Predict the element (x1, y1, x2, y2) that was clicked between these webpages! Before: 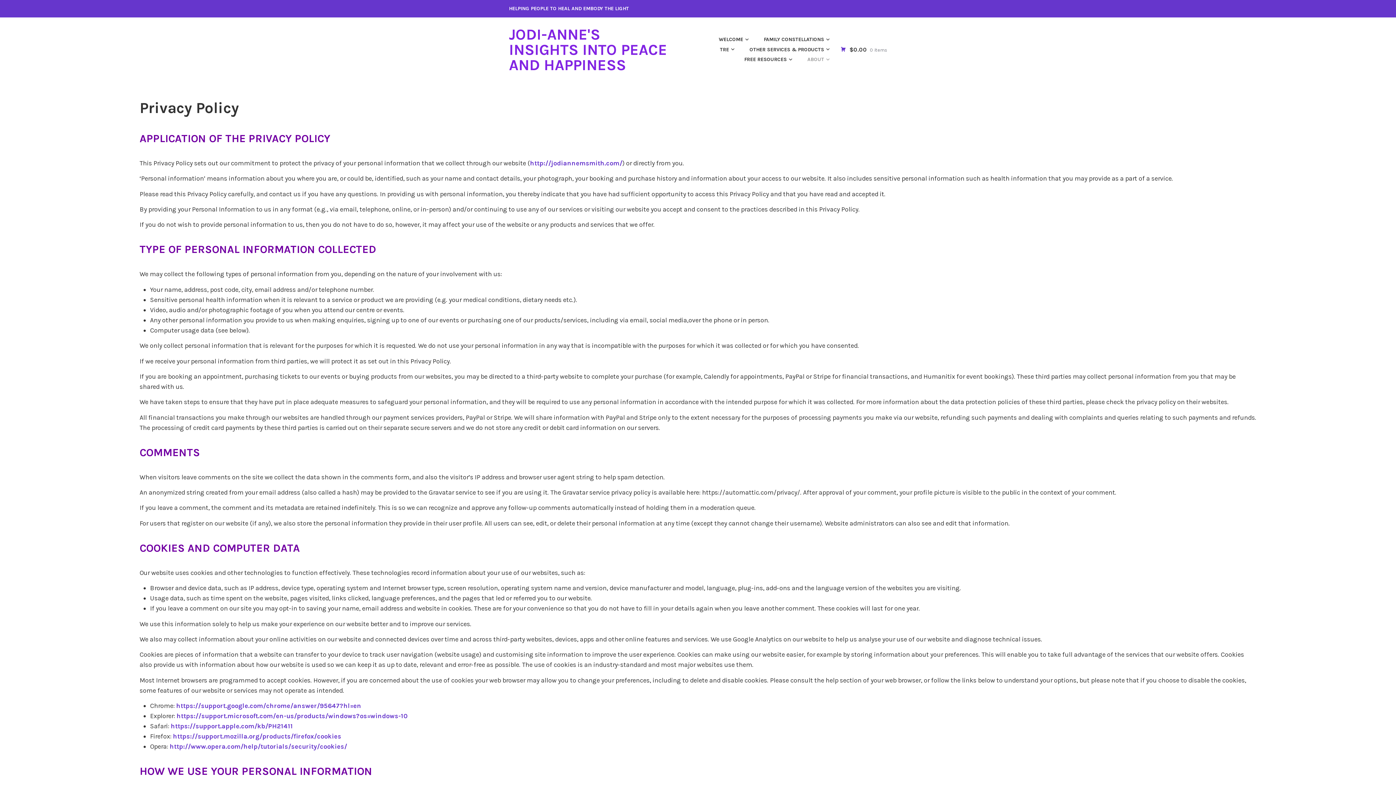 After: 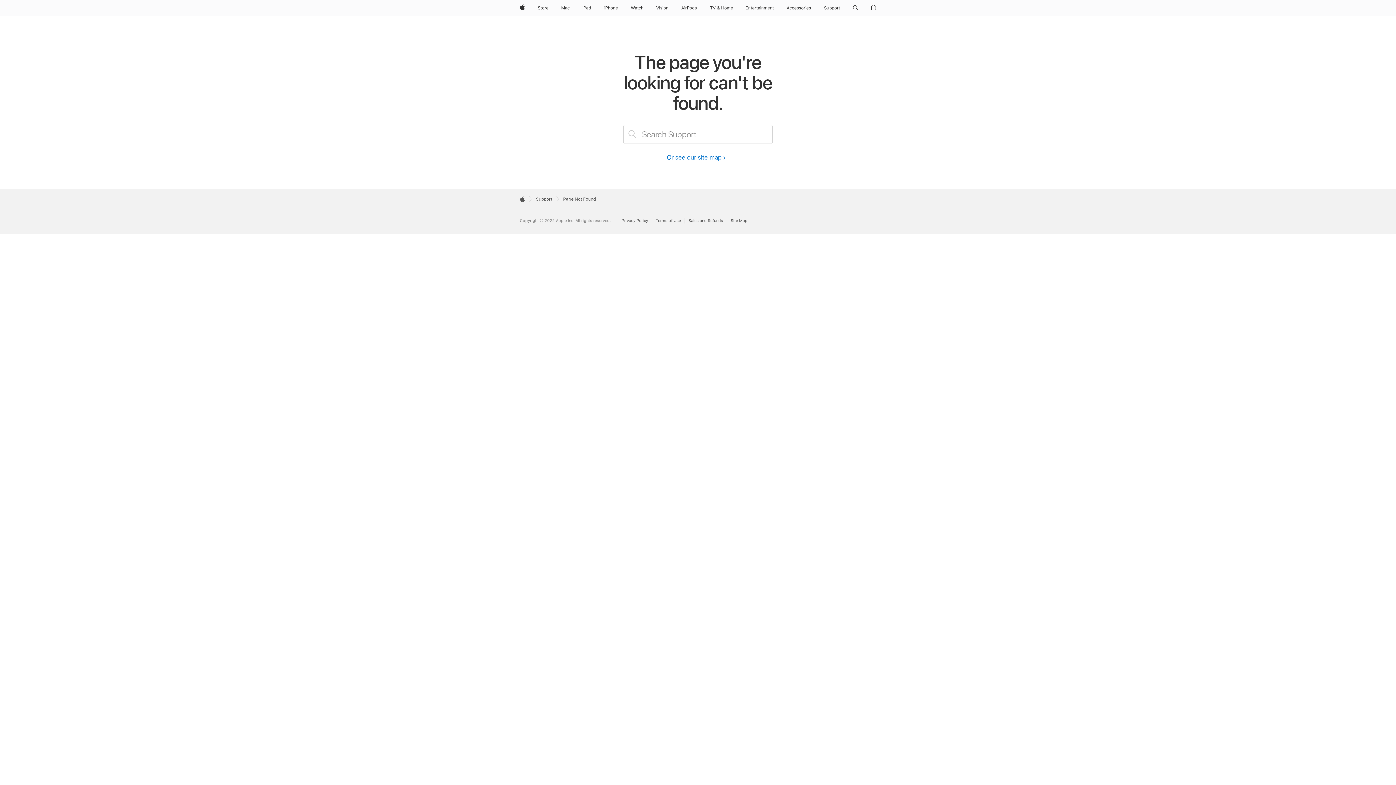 Action: bbox: (170, 722, 293, 730) label: https://support.apple.com/kb/PH21411